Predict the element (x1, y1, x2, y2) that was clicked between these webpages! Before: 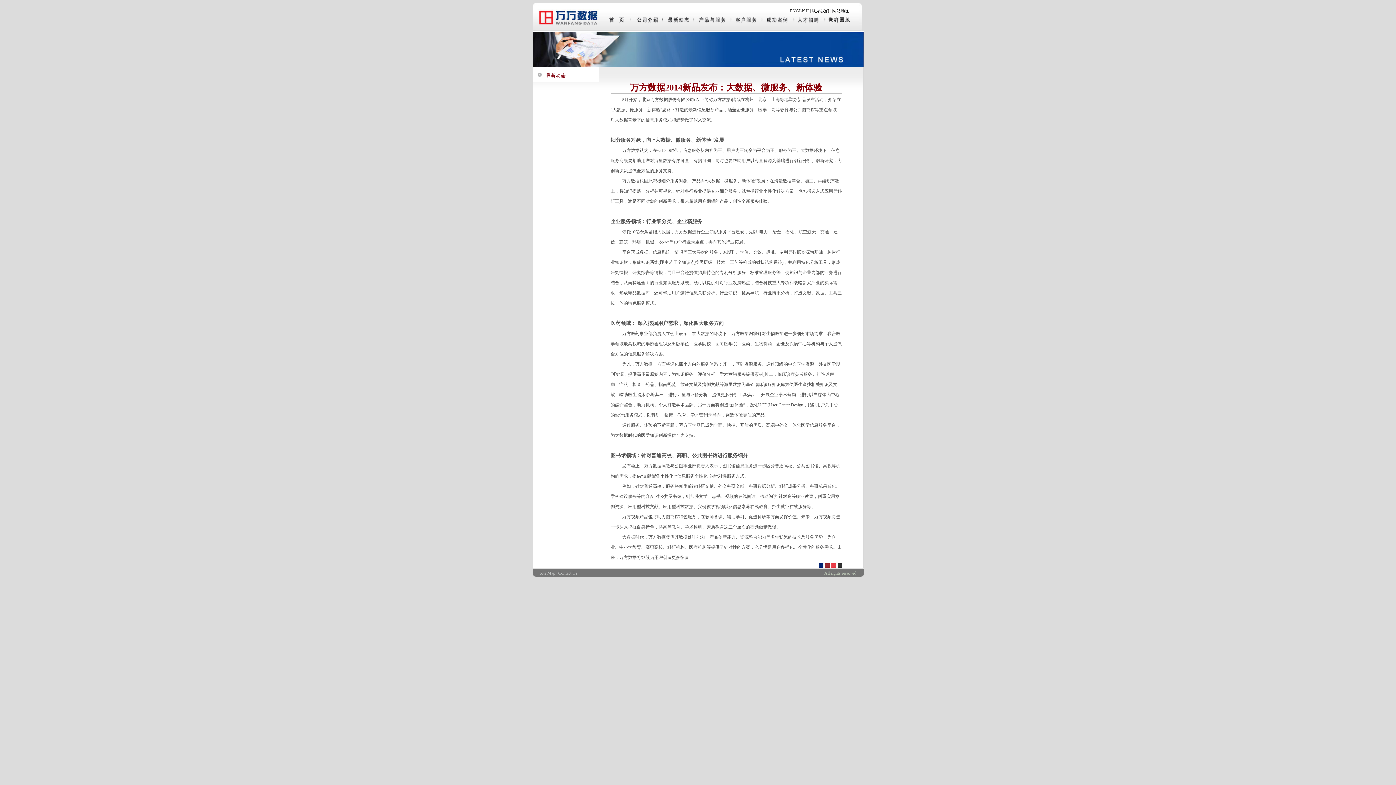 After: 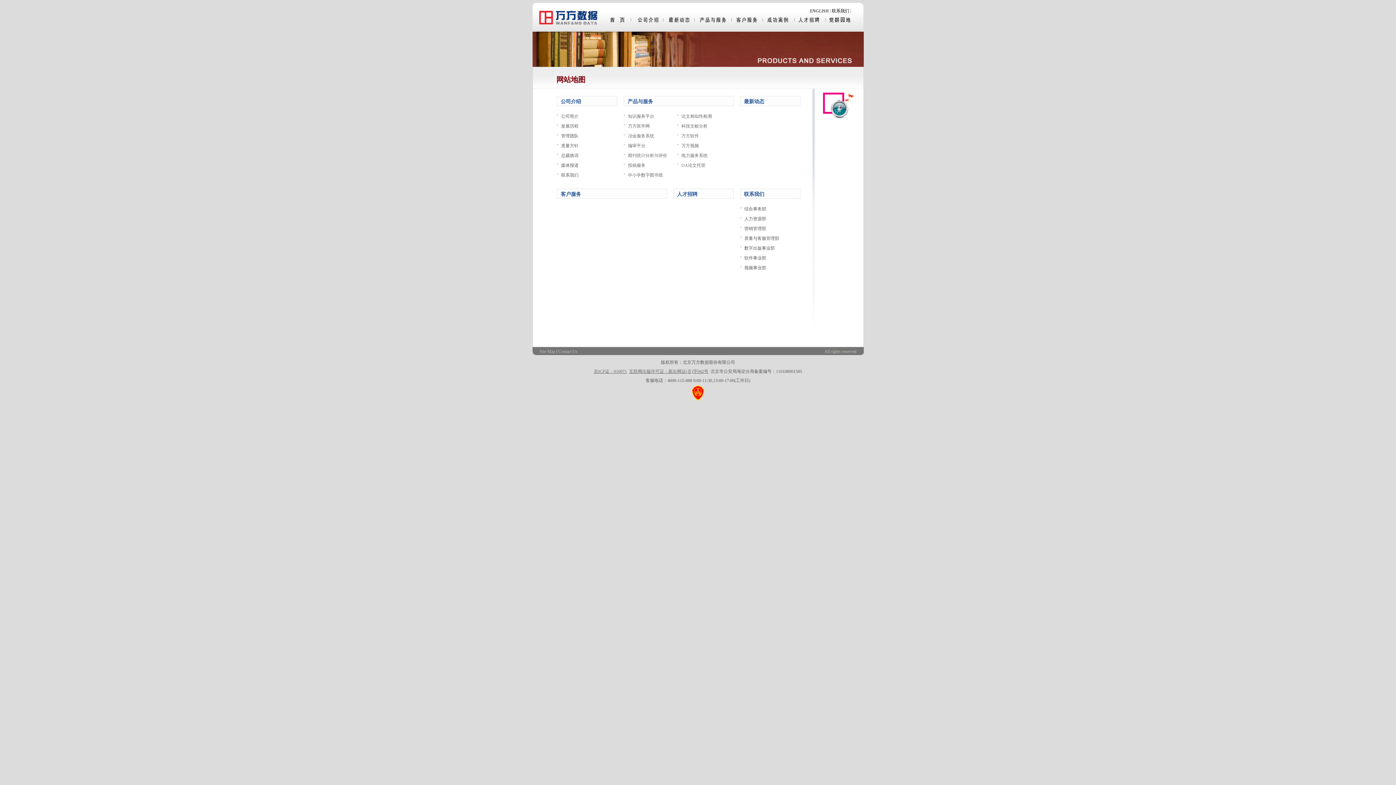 Action: bbox: (832, 8, 849, 13) label: 网站地图